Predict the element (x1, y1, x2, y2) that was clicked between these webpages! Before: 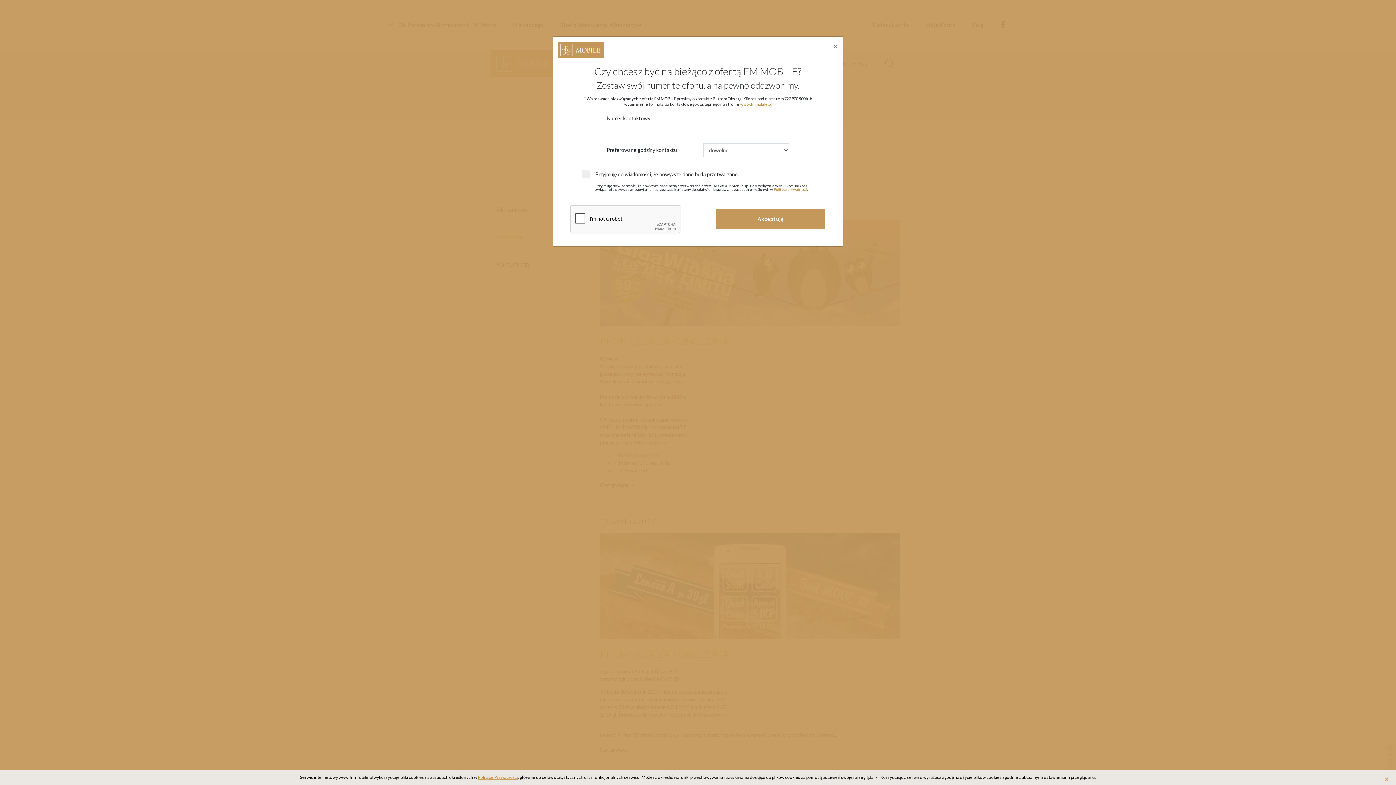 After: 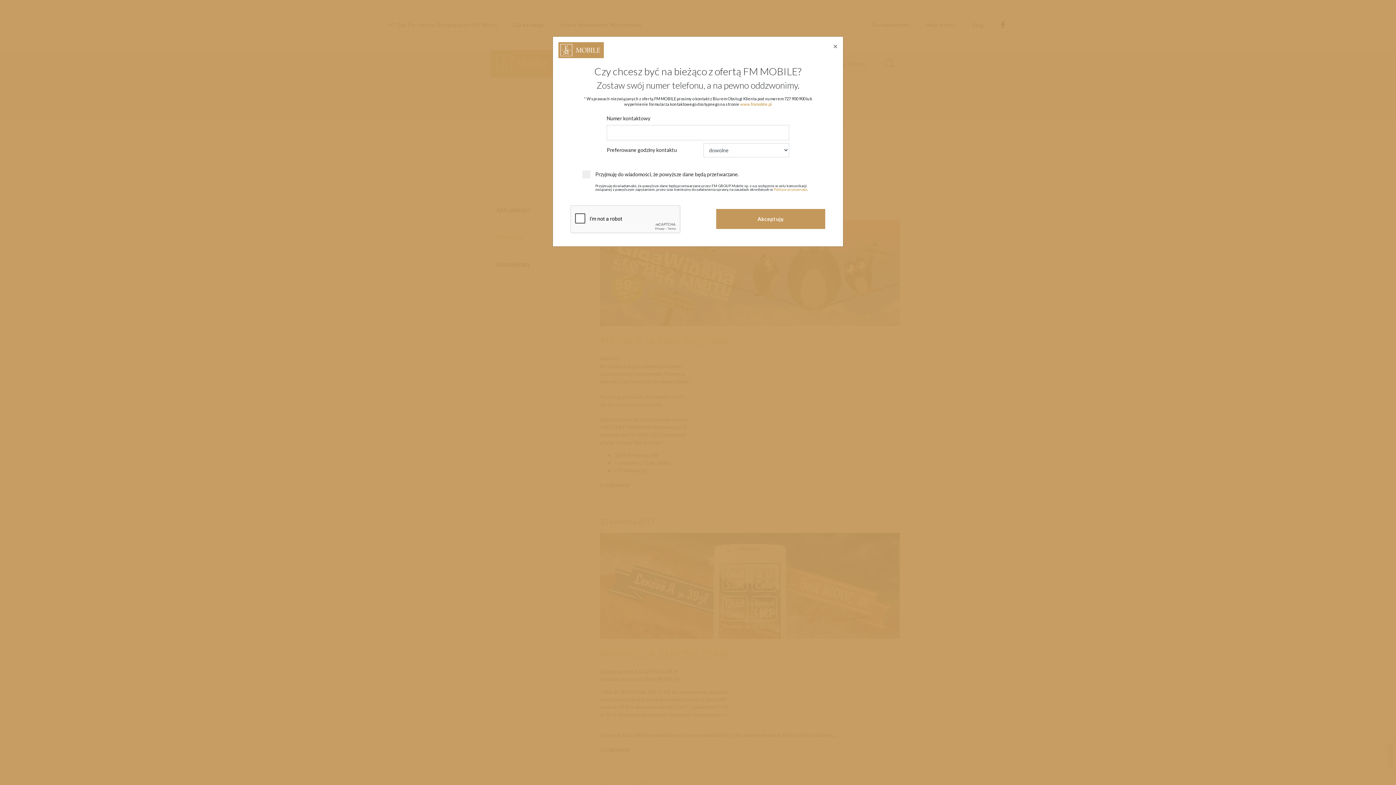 Action: bbox: (1385, 773, 1389, 784)